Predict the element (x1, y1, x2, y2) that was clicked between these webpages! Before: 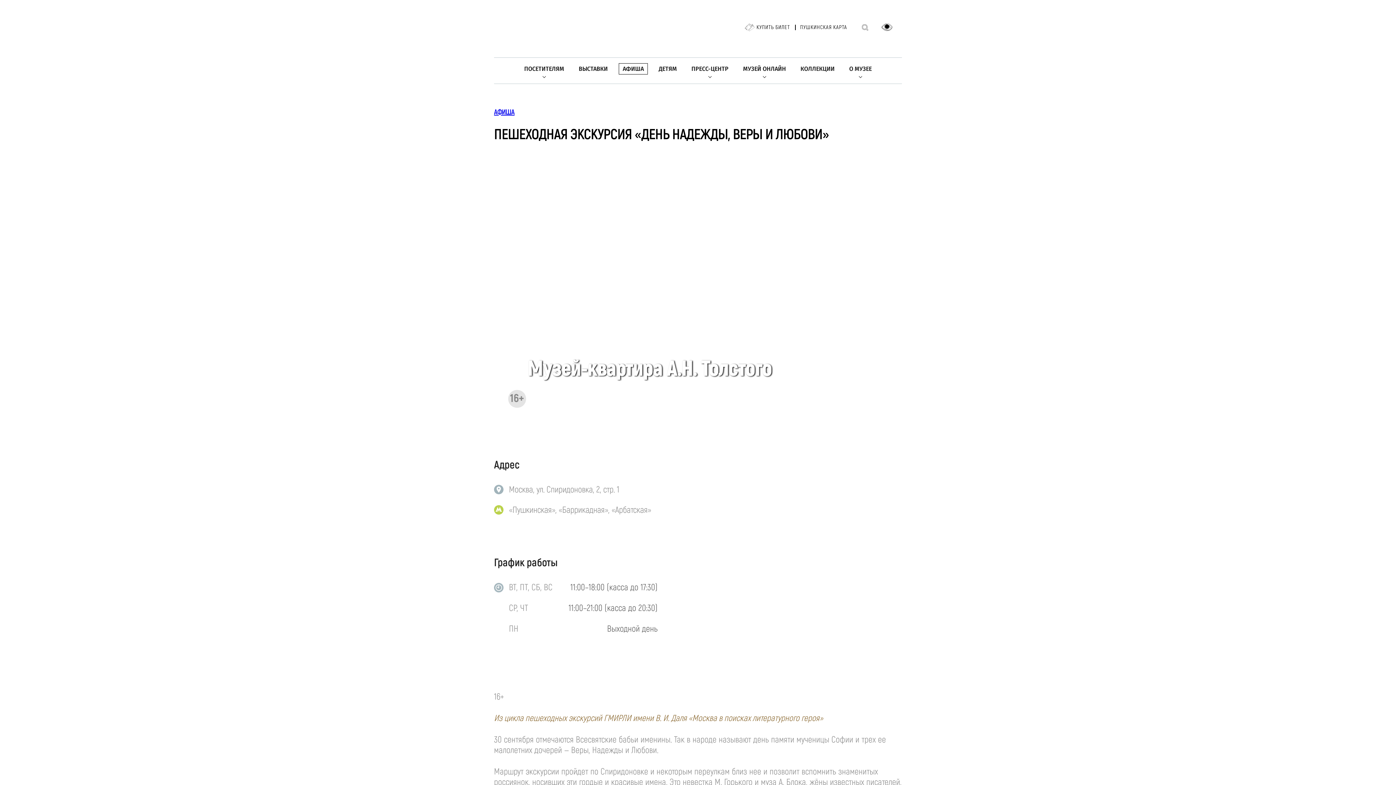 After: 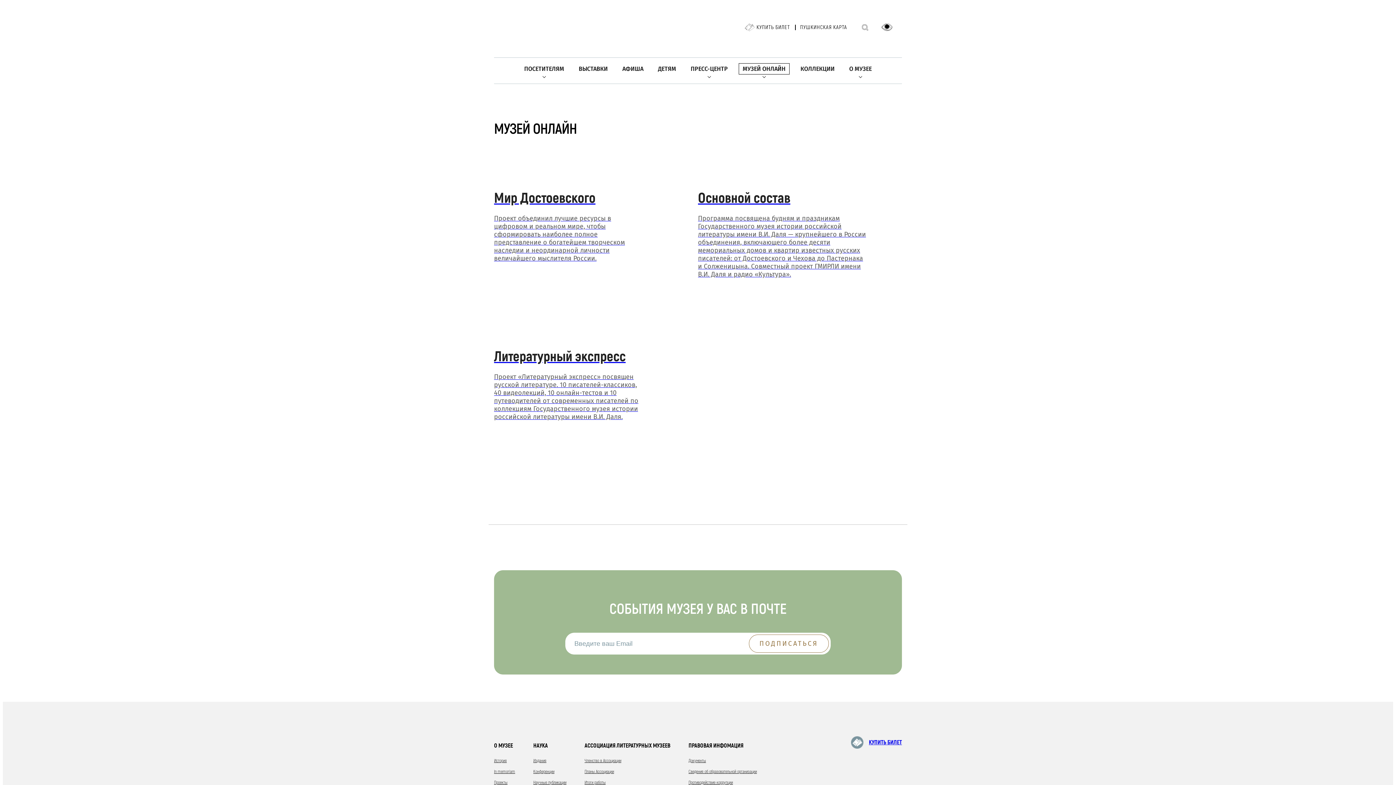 Action: label: МУЗЕЙ ОНЛАЙН bbox: (739, 63, 789, 74)